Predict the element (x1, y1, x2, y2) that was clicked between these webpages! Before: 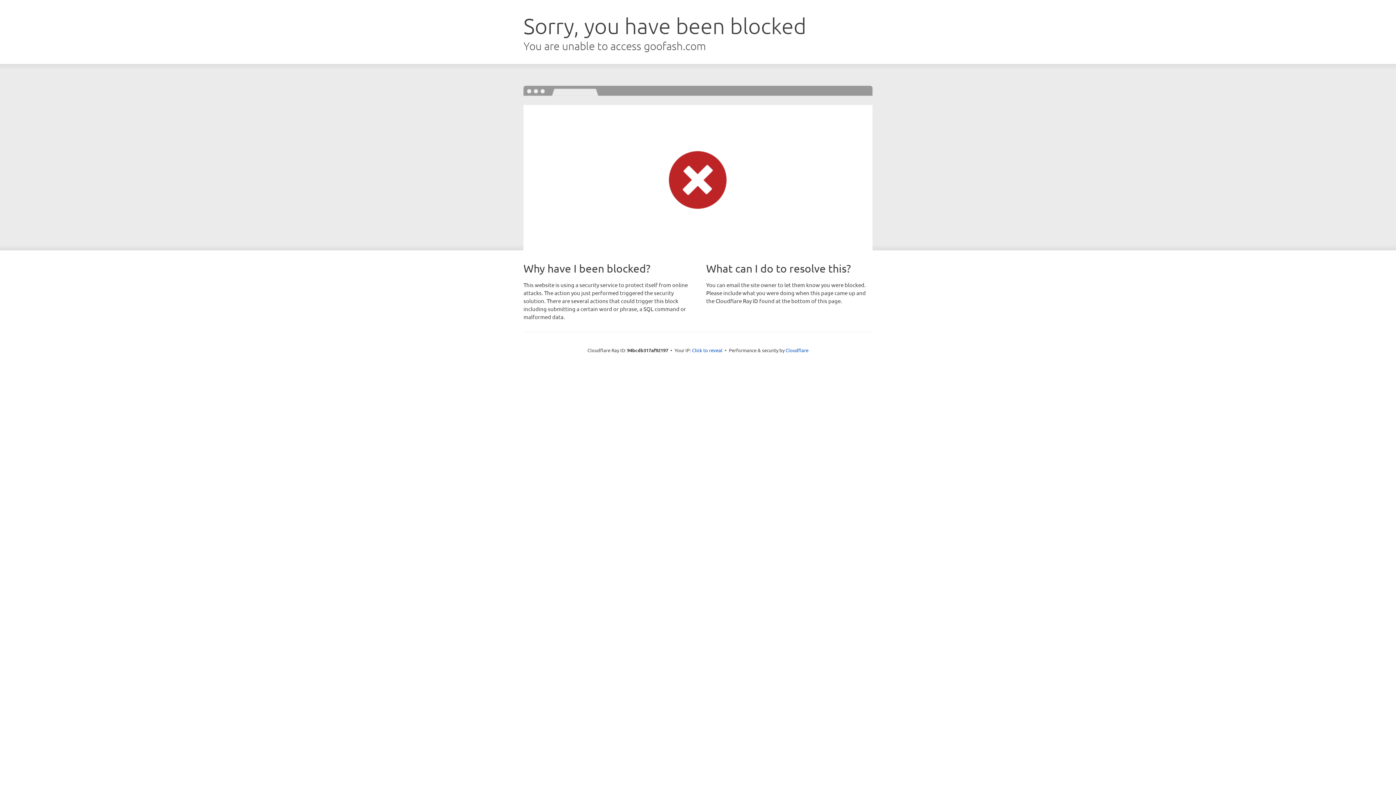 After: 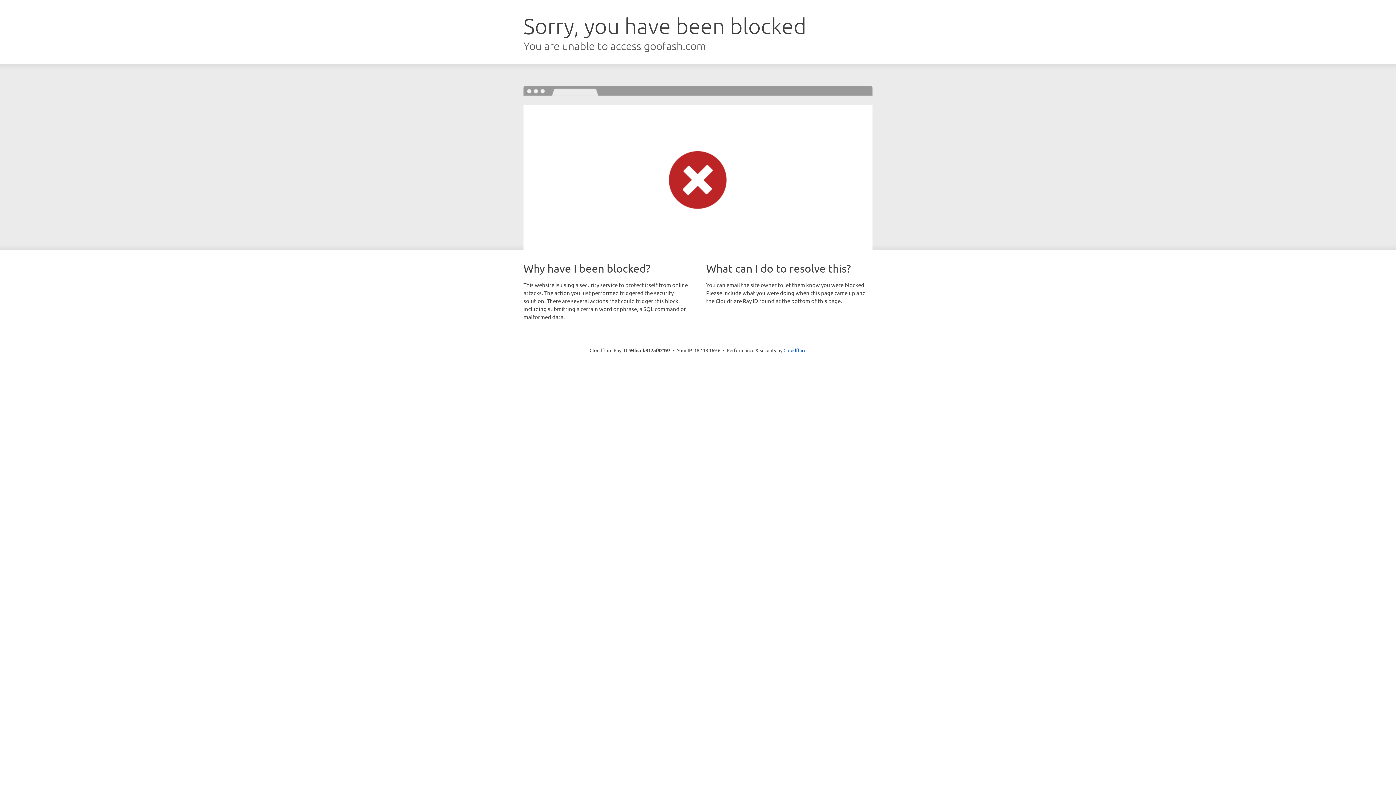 Action: label: Click to reveal bbox: (692, 346, 722, 353)